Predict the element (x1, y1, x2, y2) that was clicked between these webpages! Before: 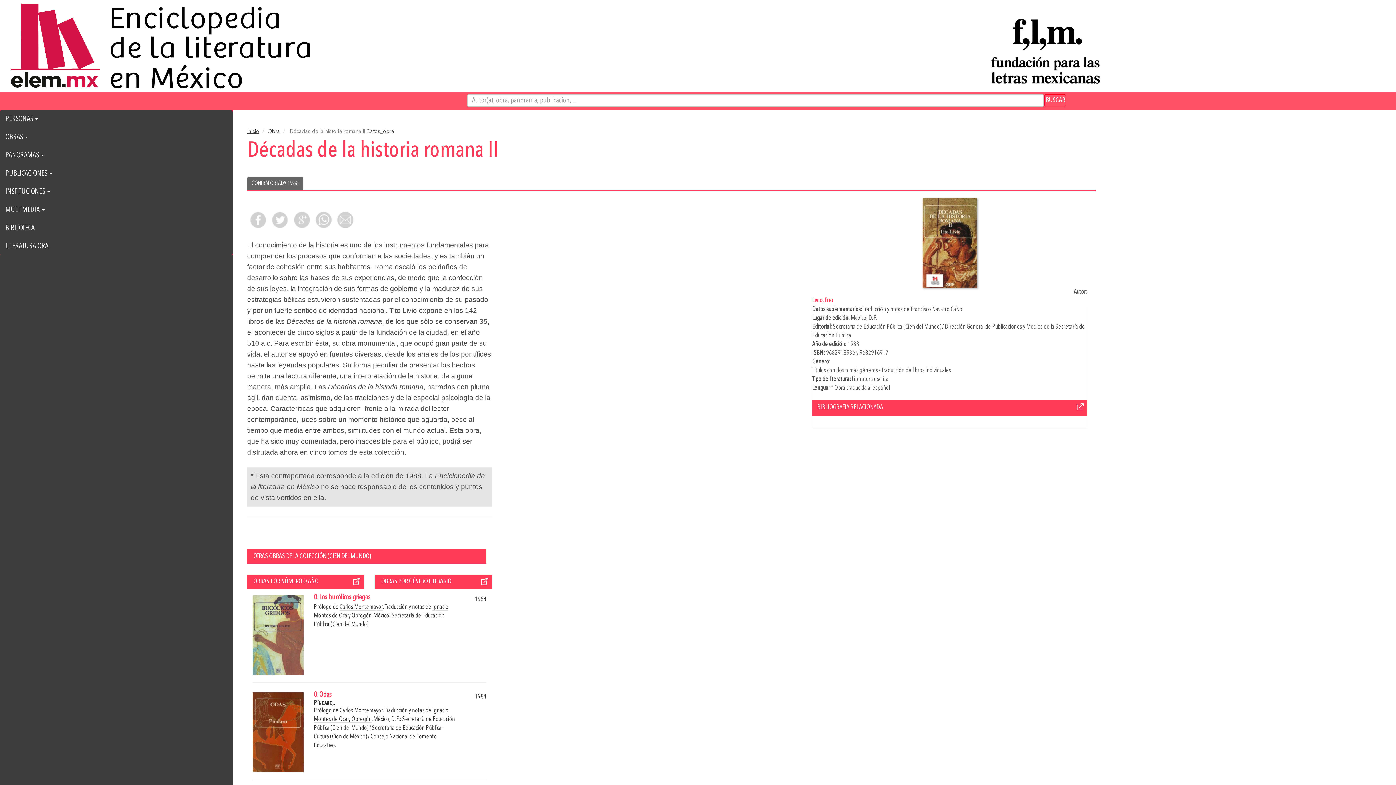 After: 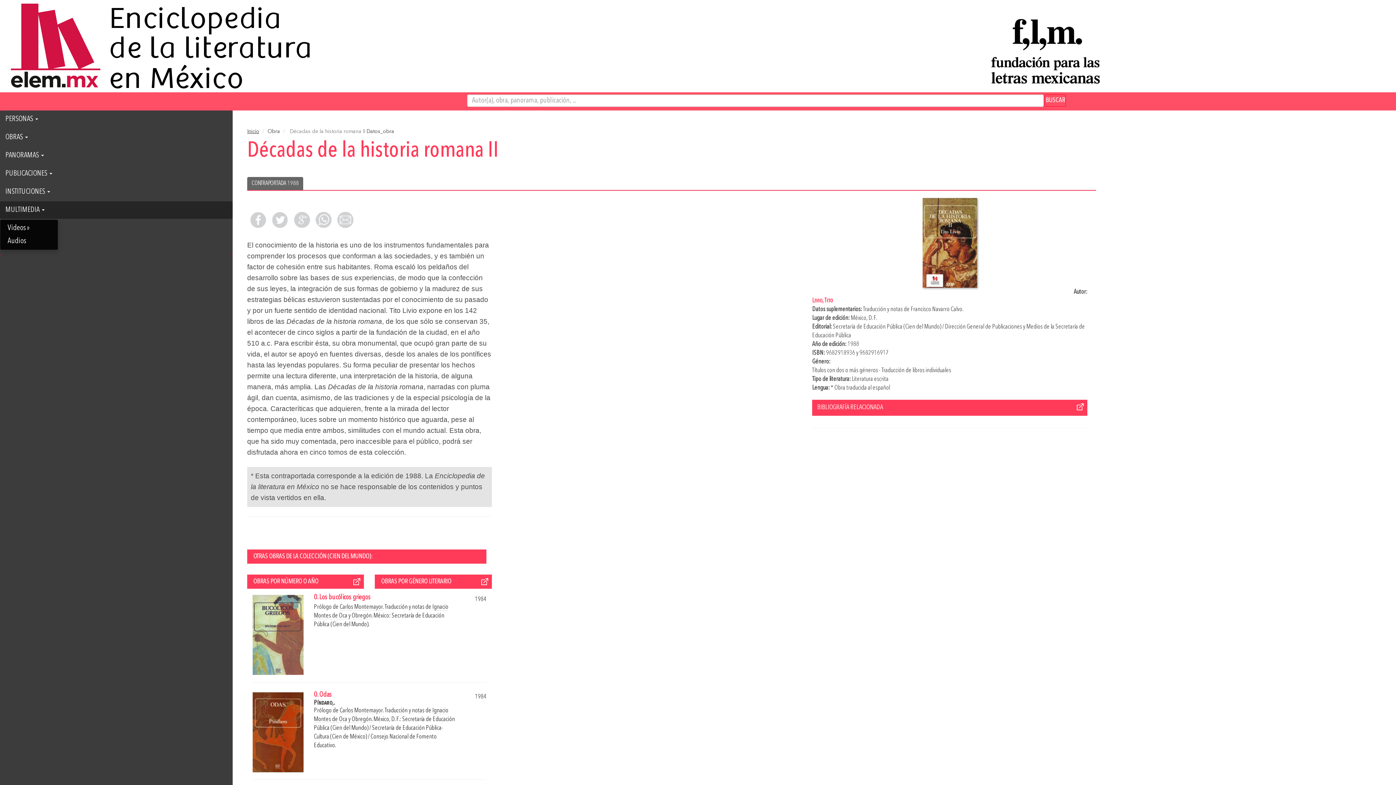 Action: label: MULTIMEDIA  bbox: (0, 201, 232, 218)